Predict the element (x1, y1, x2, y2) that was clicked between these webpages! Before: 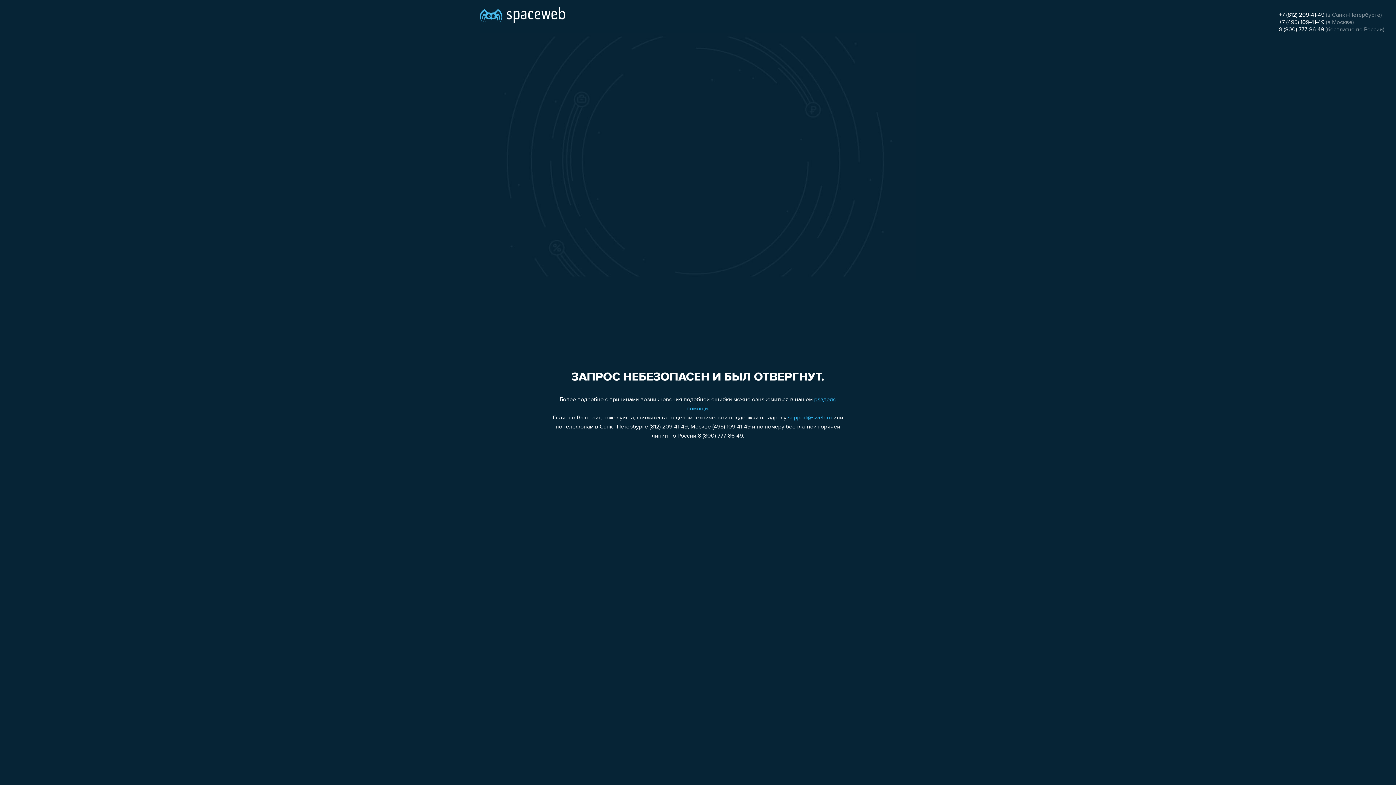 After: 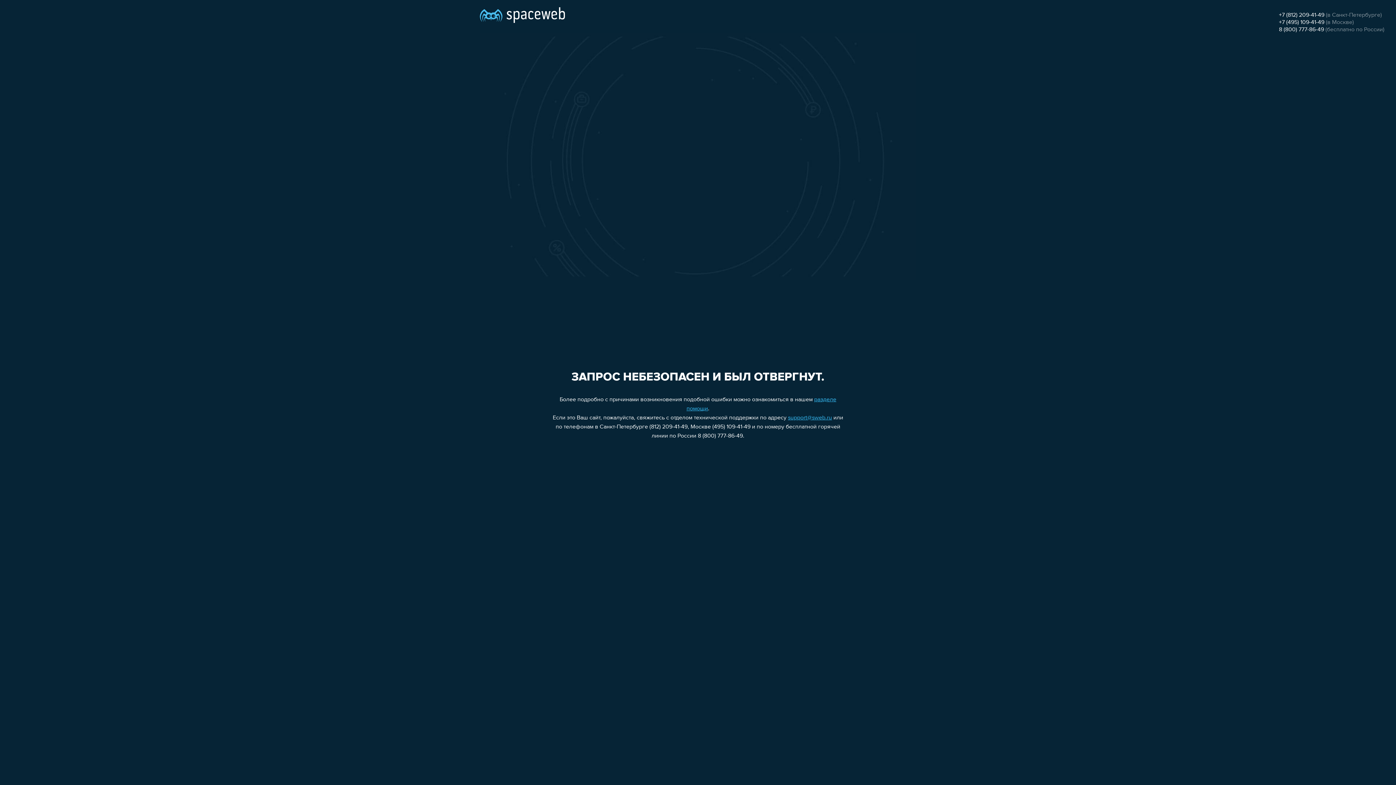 Action: label: support@sweb.ru bbox: (788, 415, 832, 421)